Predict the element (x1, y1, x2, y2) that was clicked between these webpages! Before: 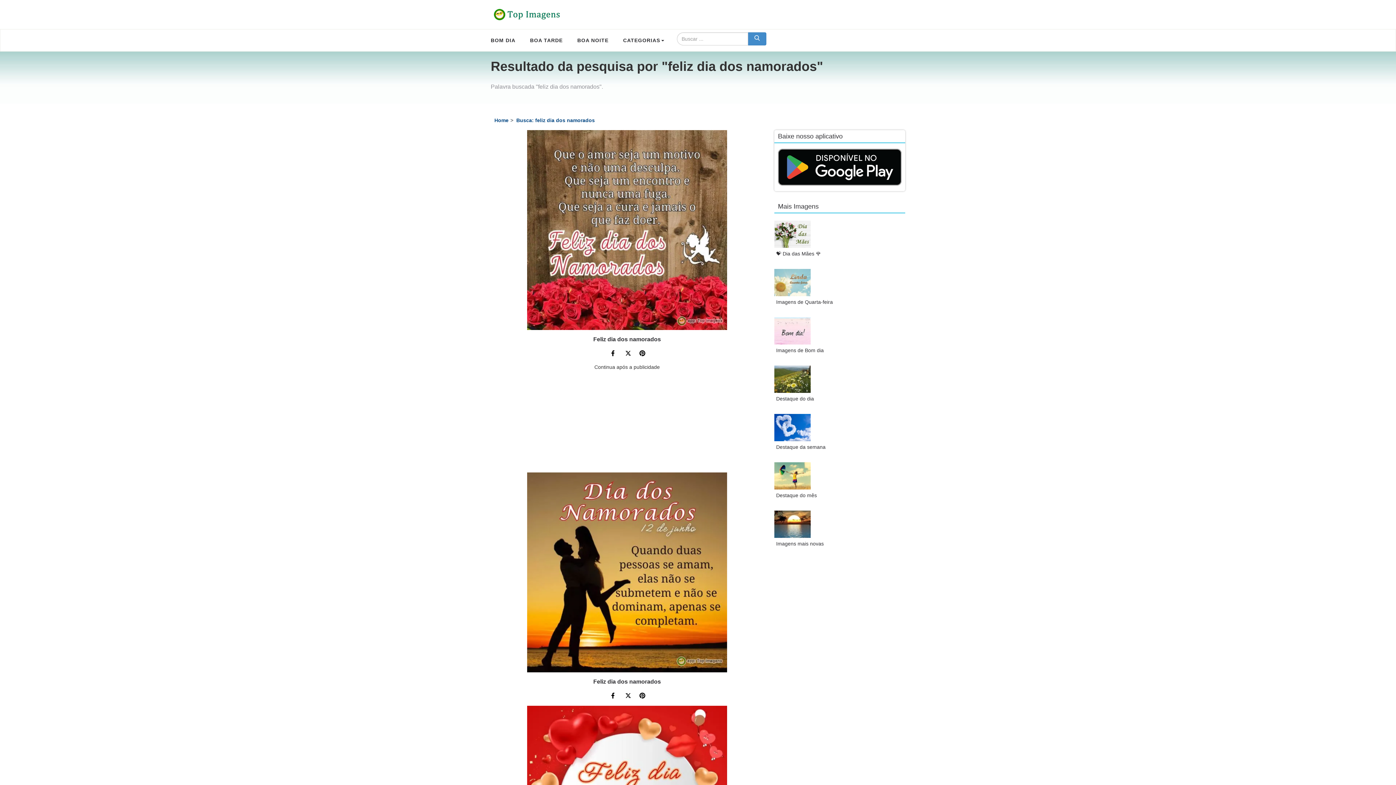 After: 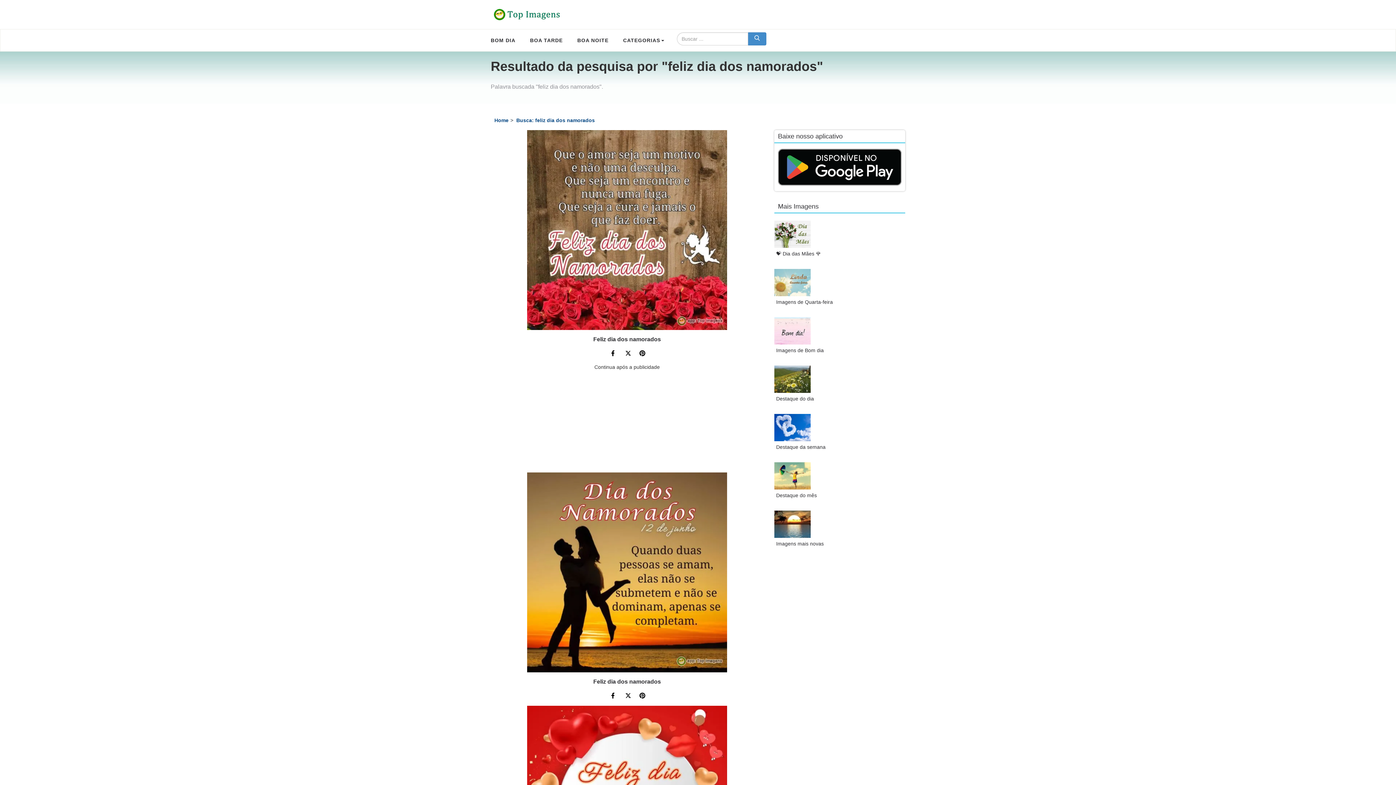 Action: bbox: (622, 349, 633, 360) label: Compartilhe no Twitter